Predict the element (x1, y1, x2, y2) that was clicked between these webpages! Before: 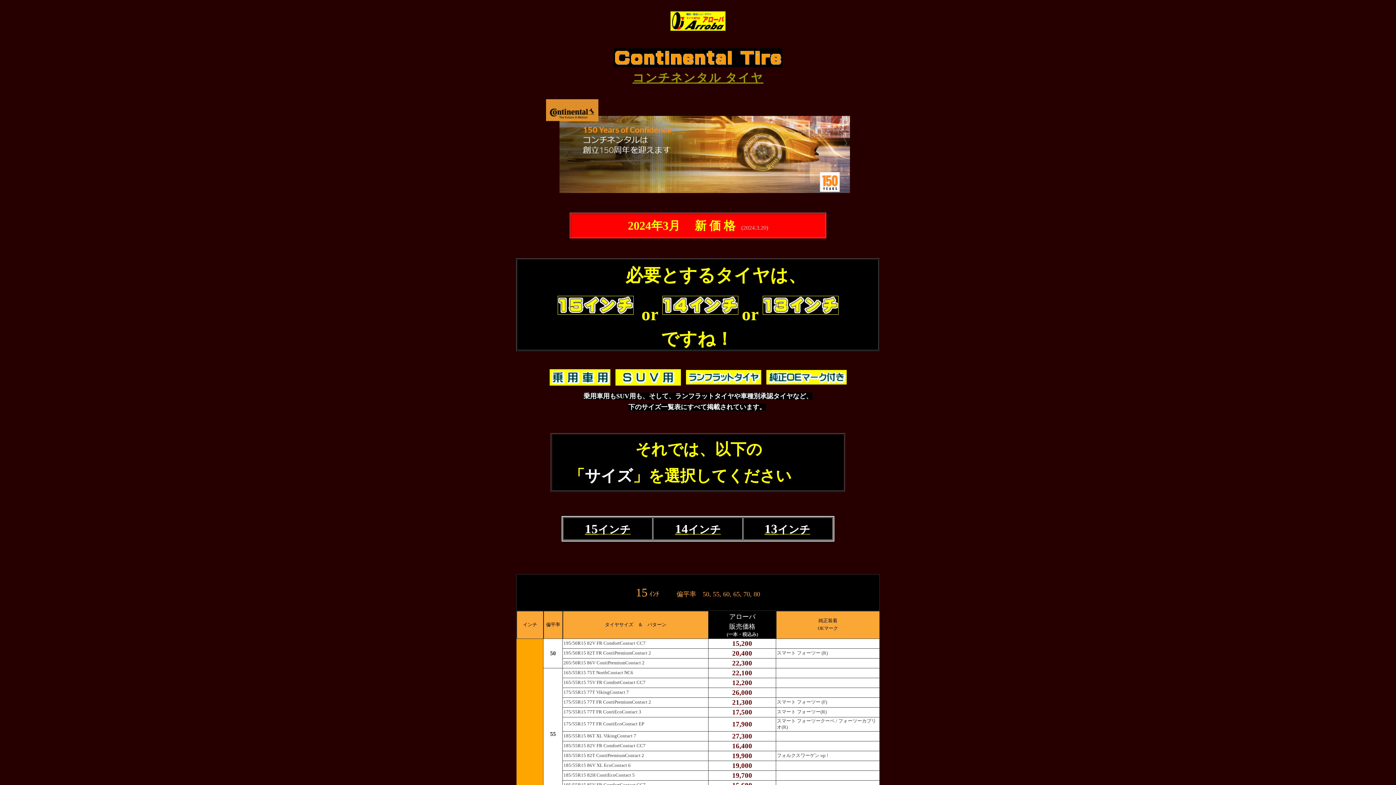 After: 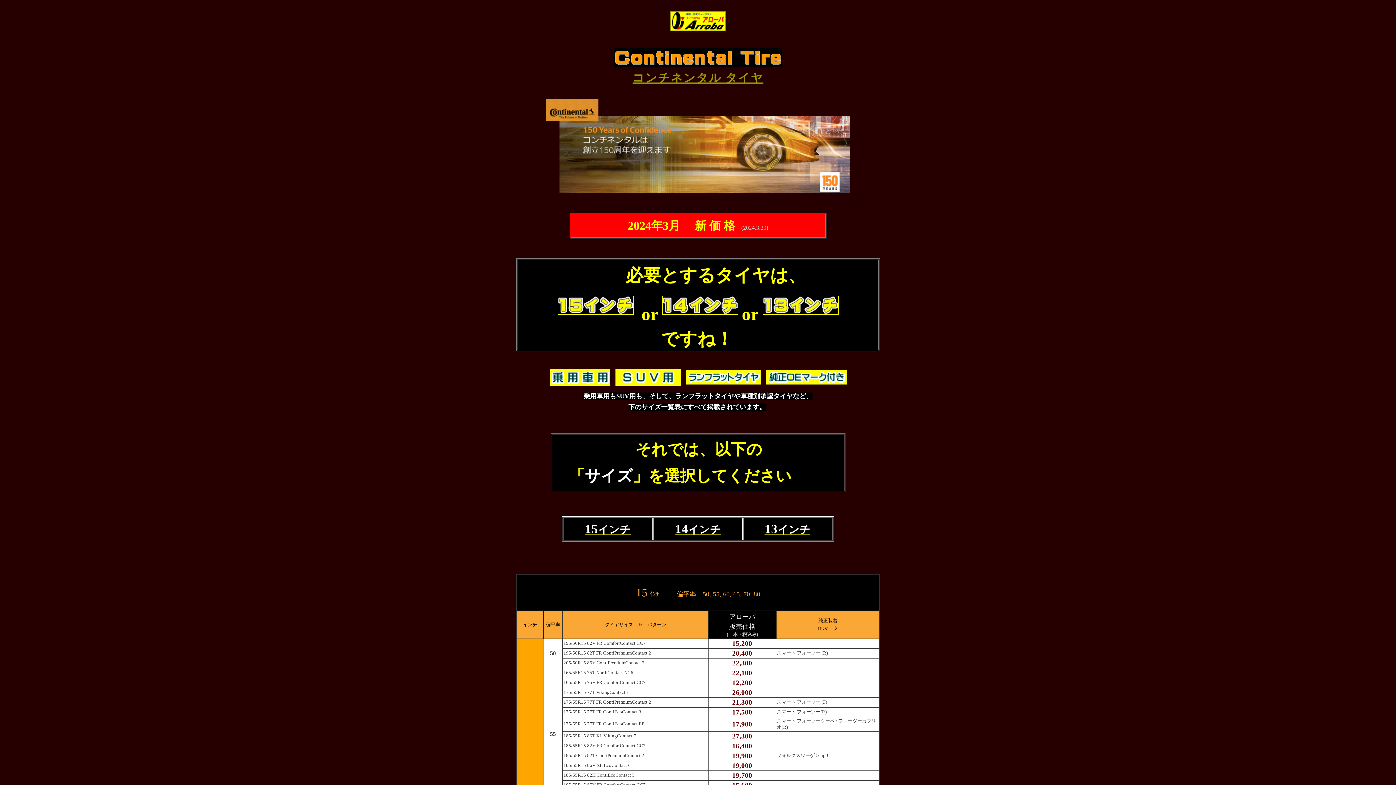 Action: label: コンチネンタル タイヤ bbox: (632, 71, 763, 84)